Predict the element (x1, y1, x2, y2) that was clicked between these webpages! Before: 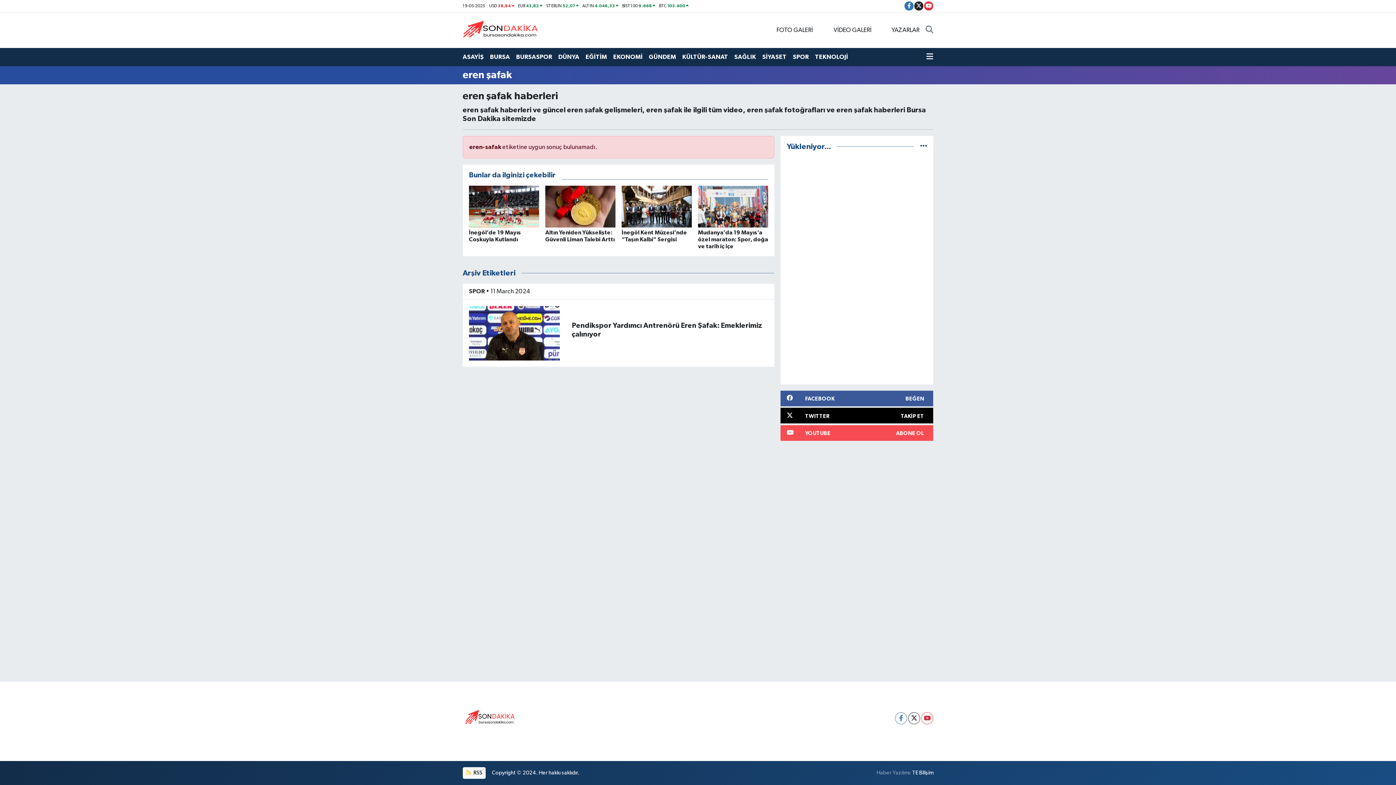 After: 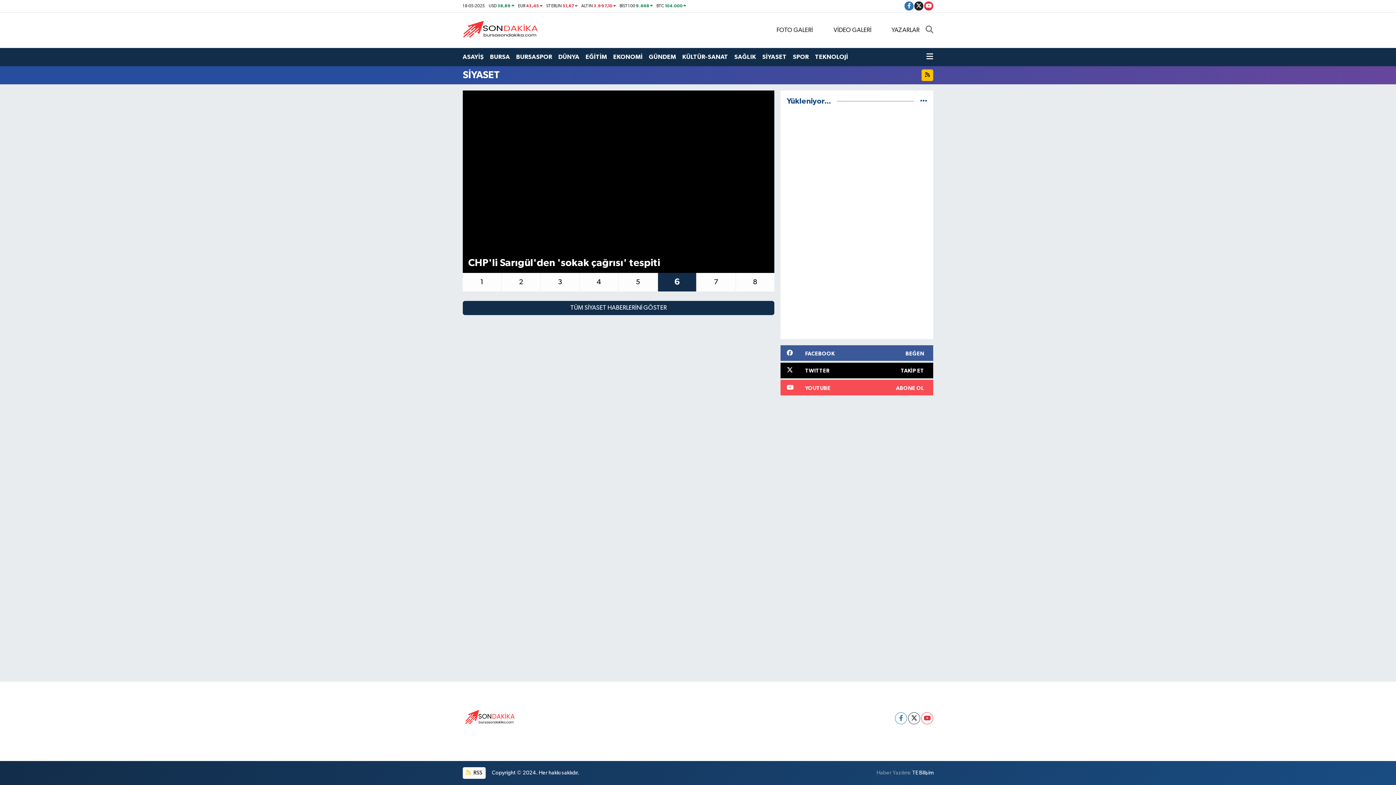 Action: label: SİYASET bbox: (762, 49, 793, 64)